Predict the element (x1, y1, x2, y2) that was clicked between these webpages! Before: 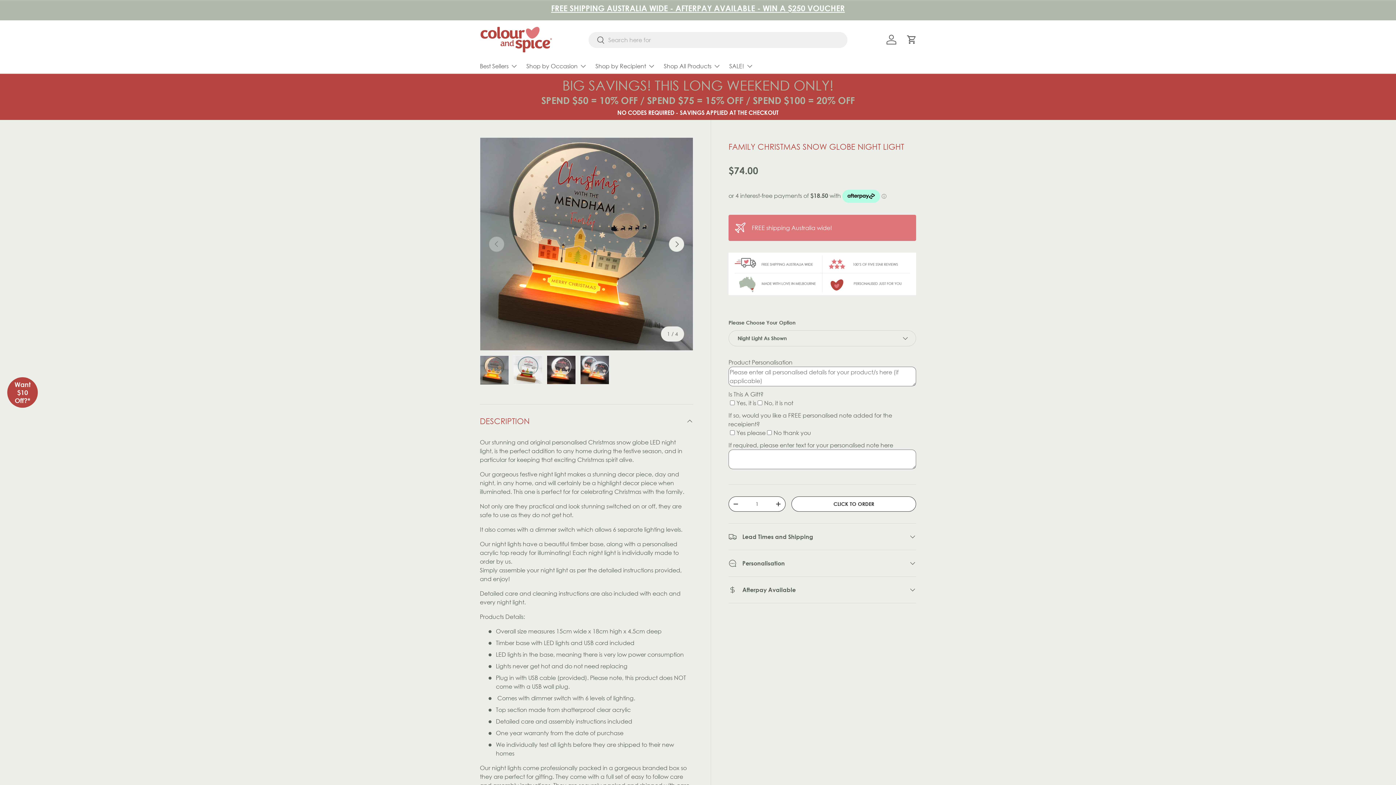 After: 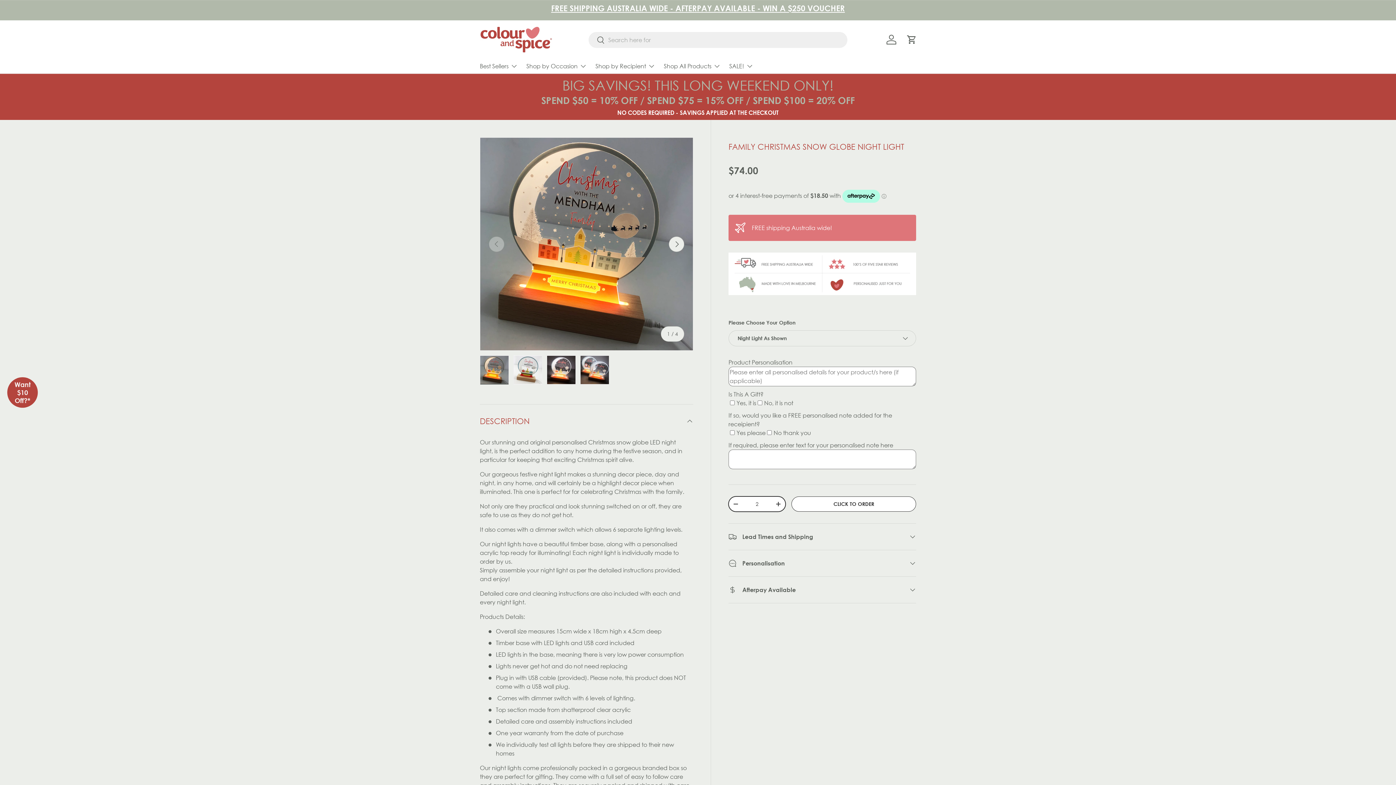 Action: label: + bbox: (771, 497, 785, 511)